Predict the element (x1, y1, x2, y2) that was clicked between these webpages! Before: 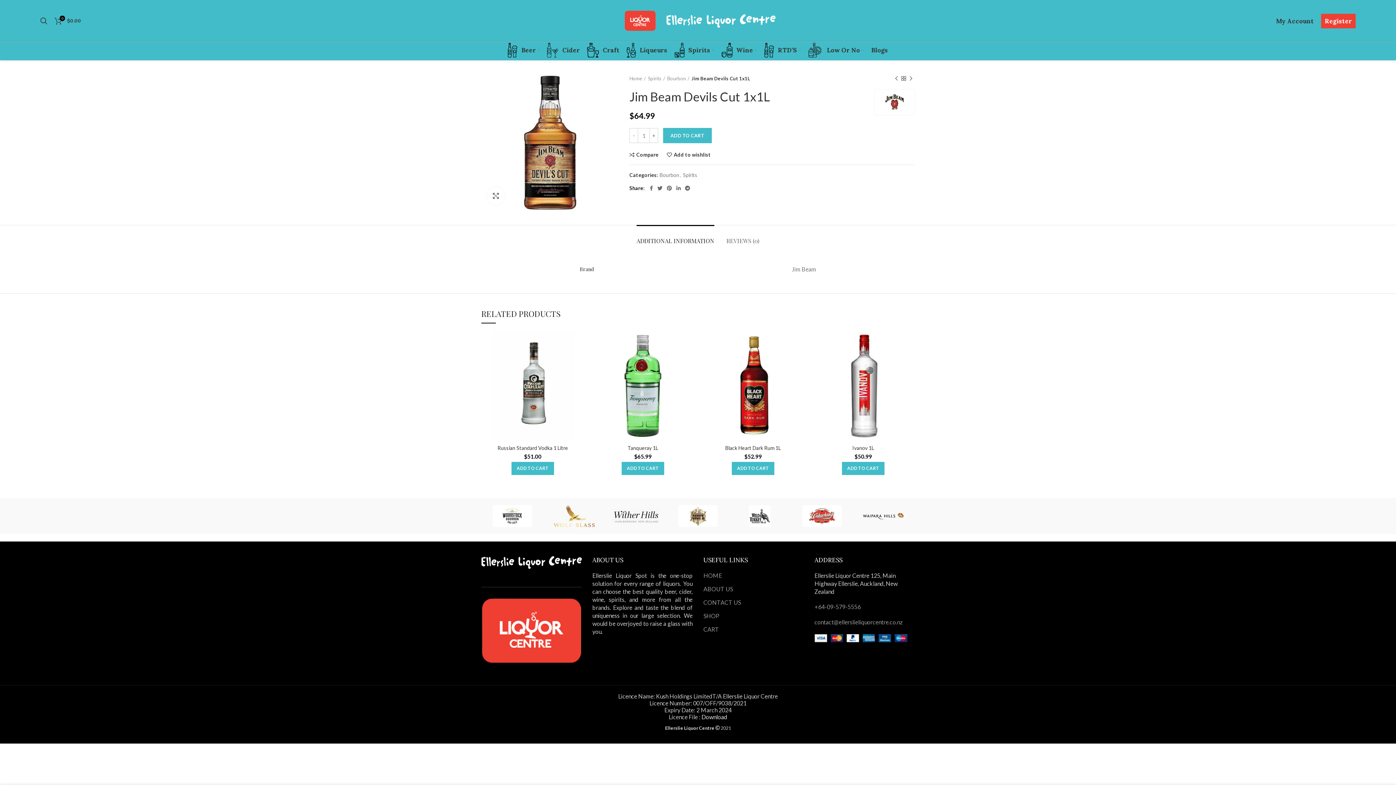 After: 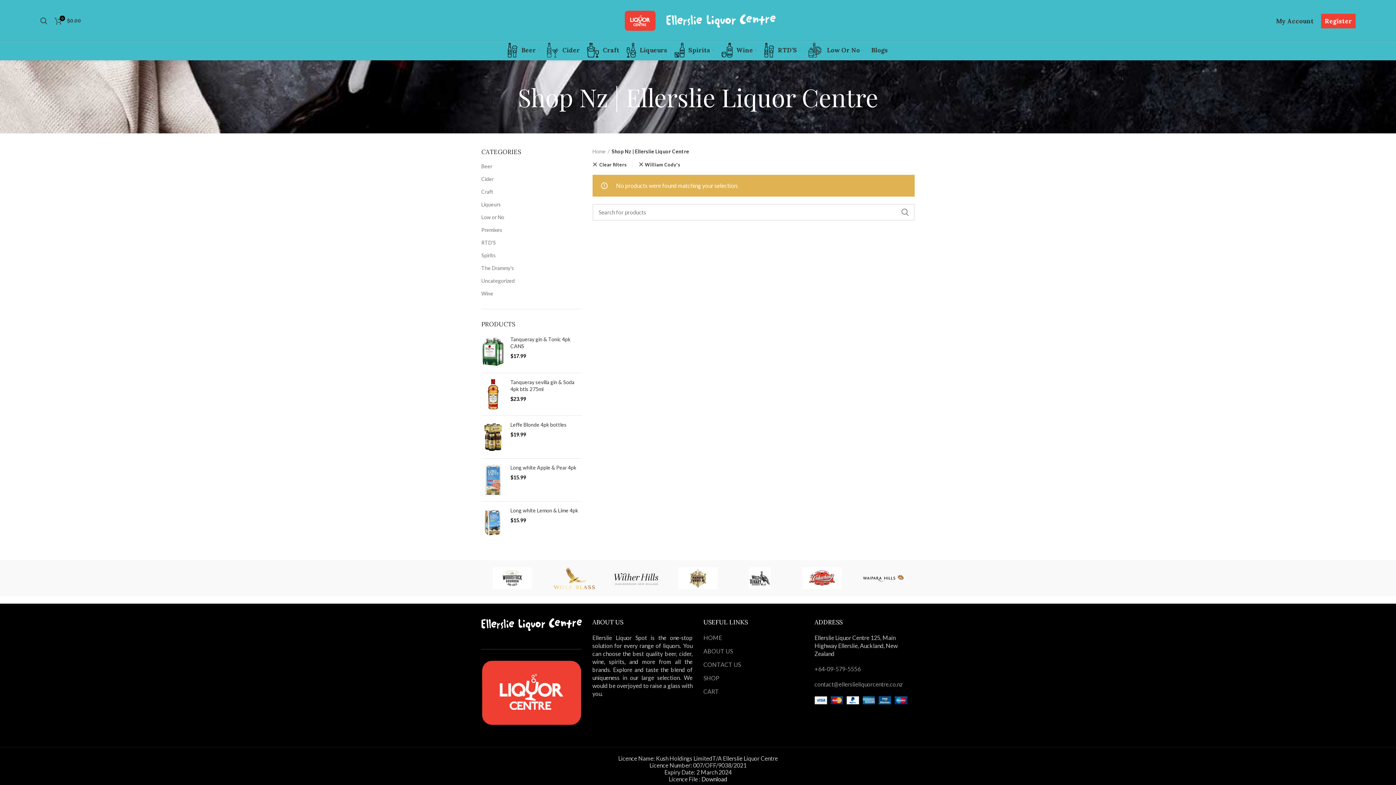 Action: bbox: (667, 498, 729, 534)